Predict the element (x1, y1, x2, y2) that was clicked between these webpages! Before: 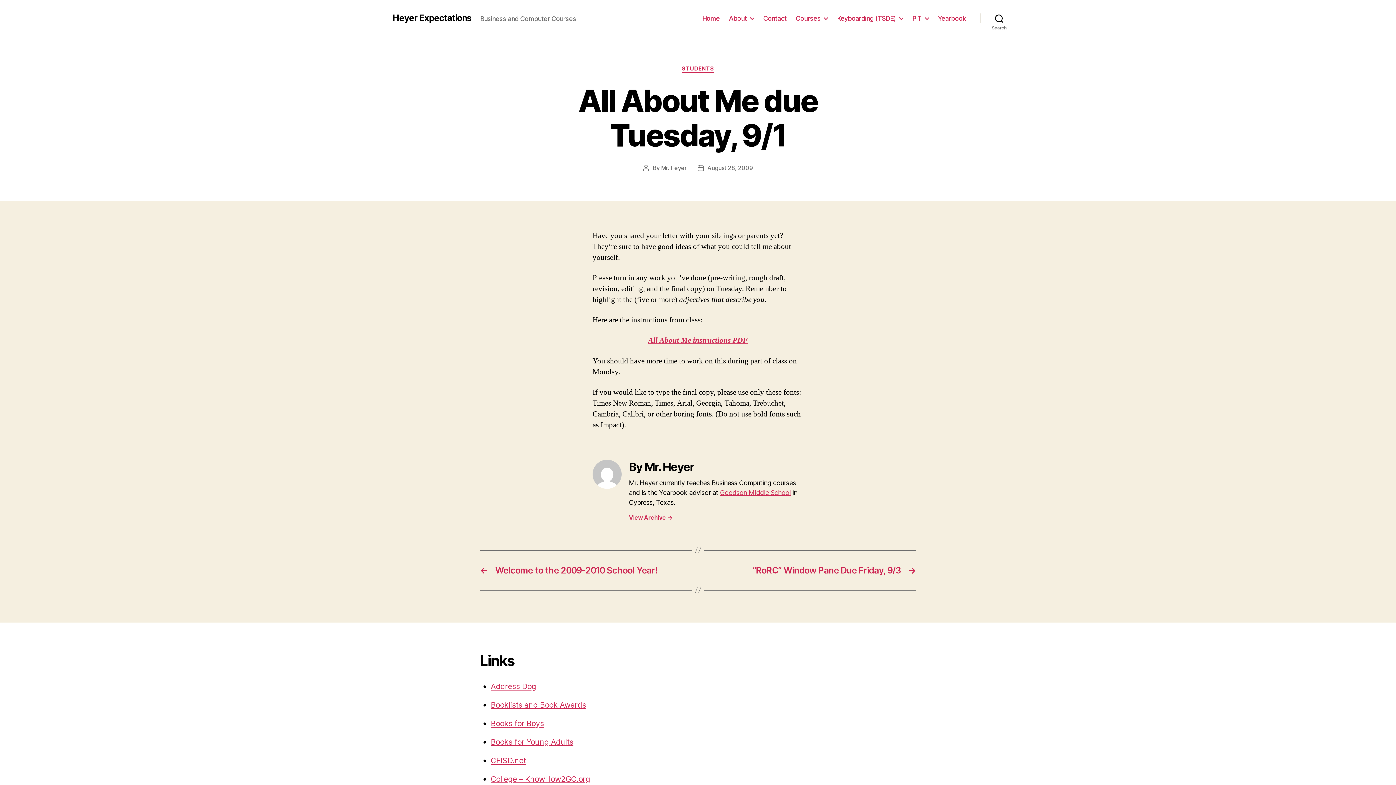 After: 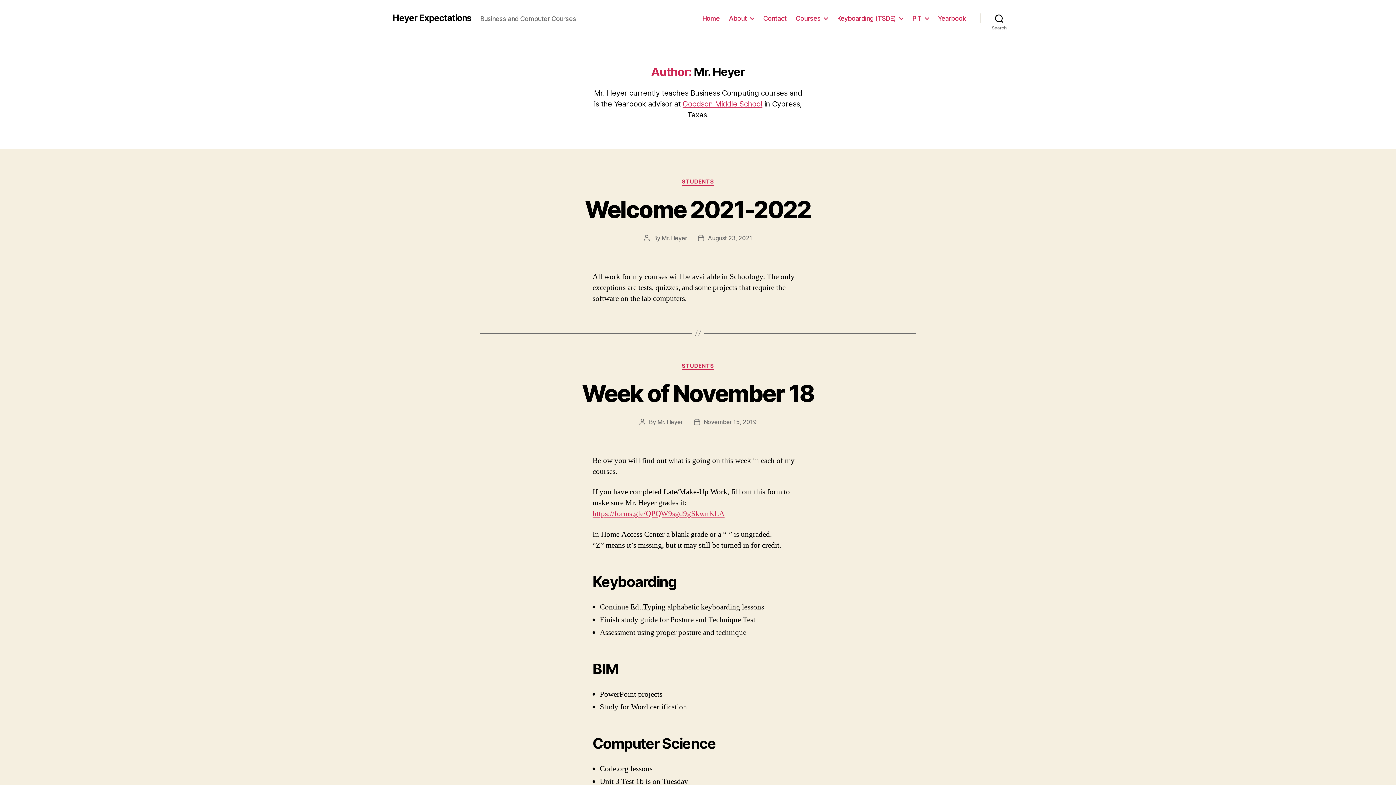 Action: bbox: (661, 164, 686, 171) label: Mr. Heyer